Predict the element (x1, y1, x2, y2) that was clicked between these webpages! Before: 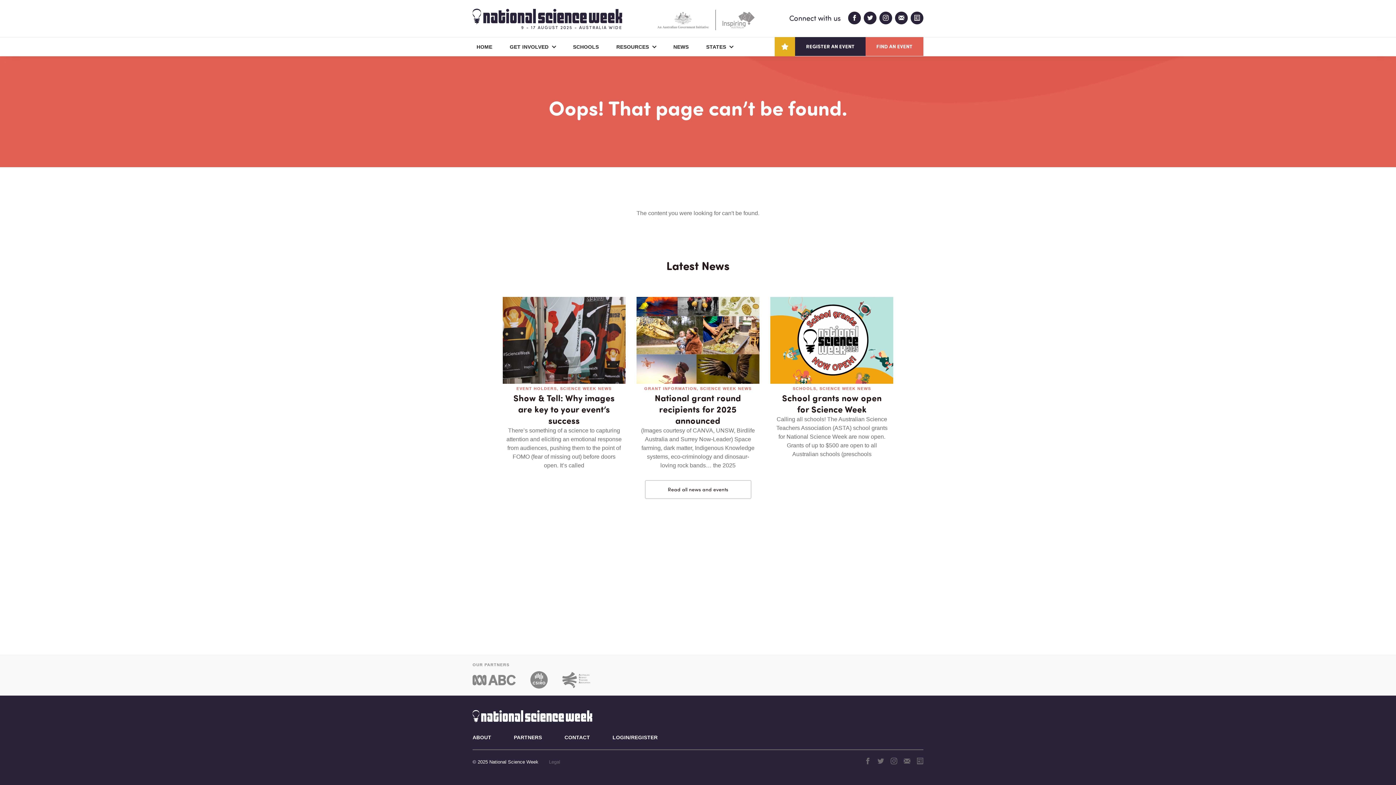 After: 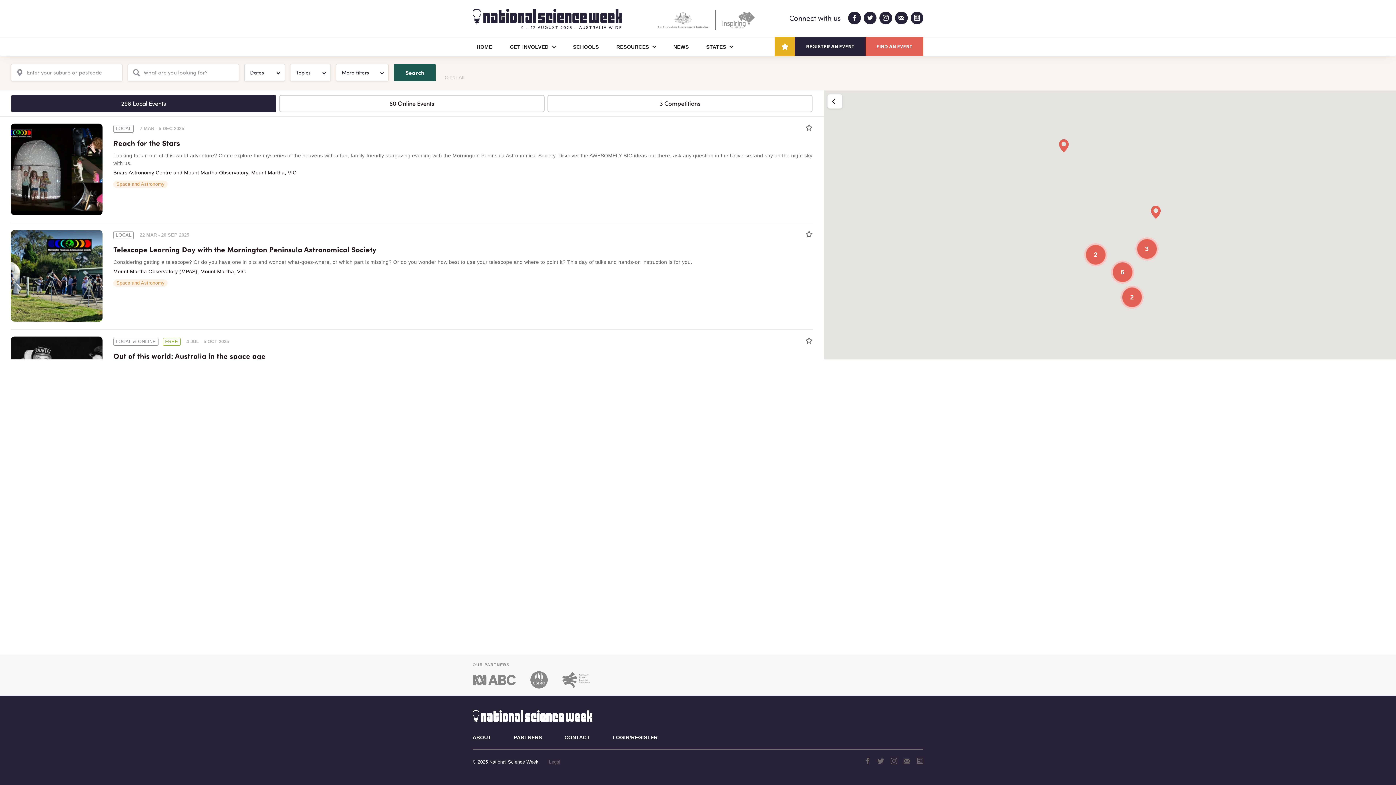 Action: label: FIND AN EVENT bbox: (865, 37, 923, 56)